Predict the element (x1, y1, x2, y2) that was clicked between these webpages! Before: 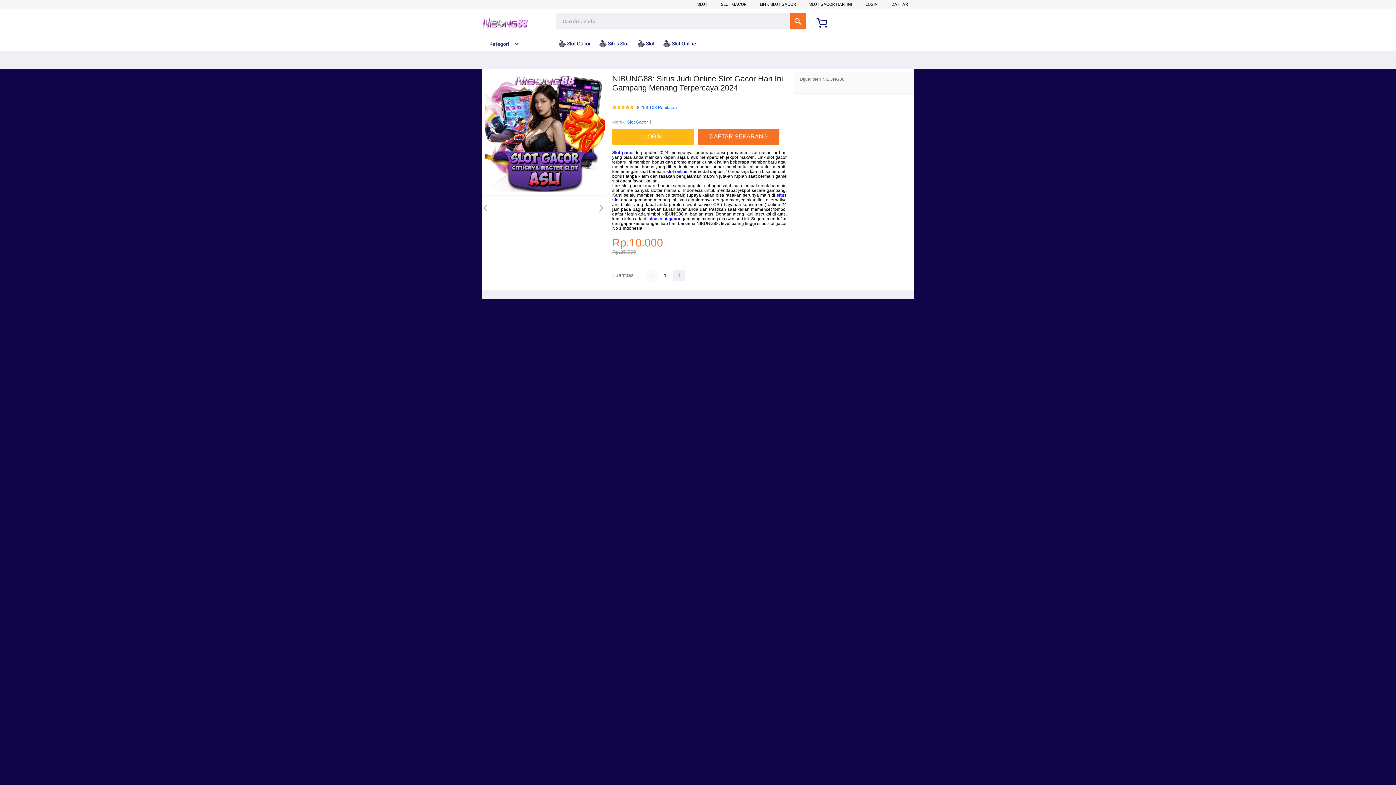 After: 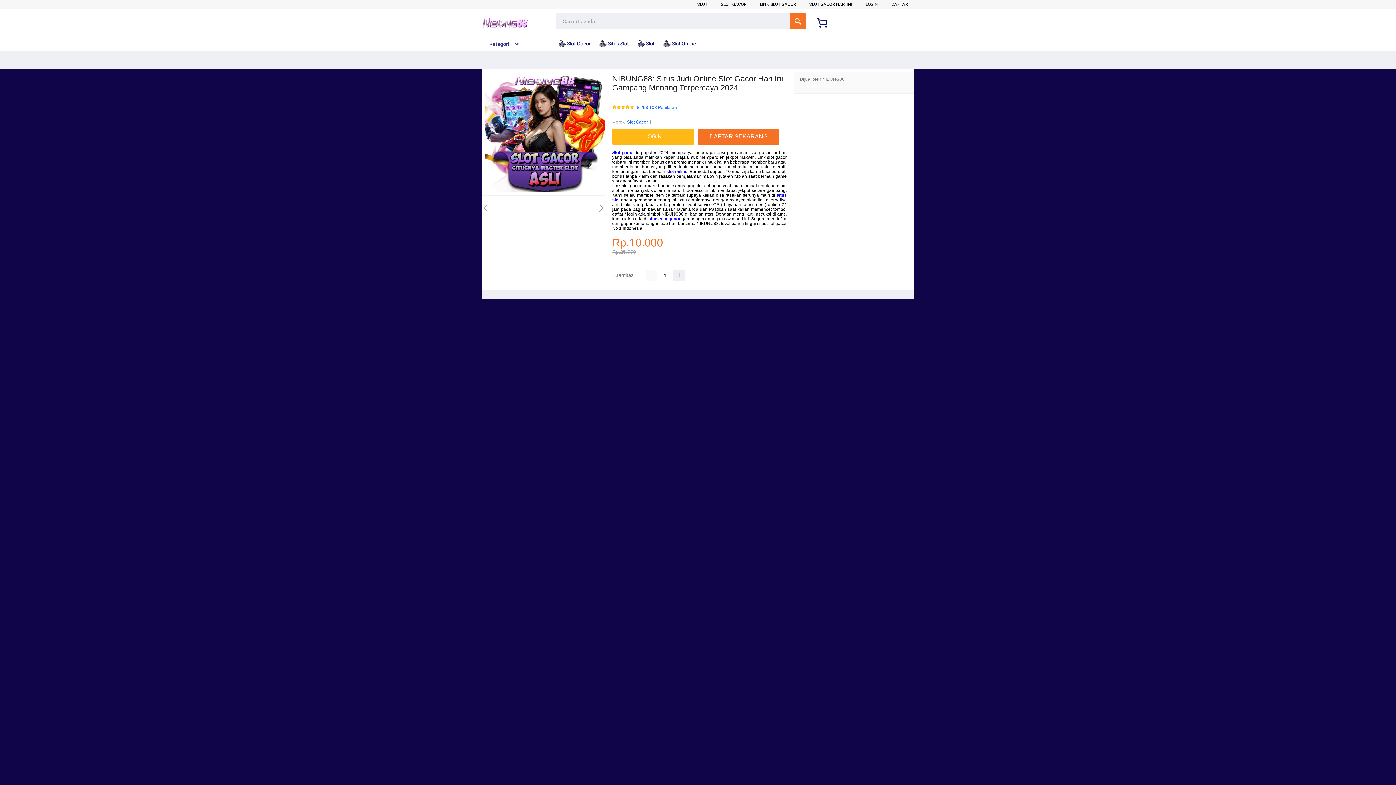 Action: bbox: (482, 15, 528, 30)